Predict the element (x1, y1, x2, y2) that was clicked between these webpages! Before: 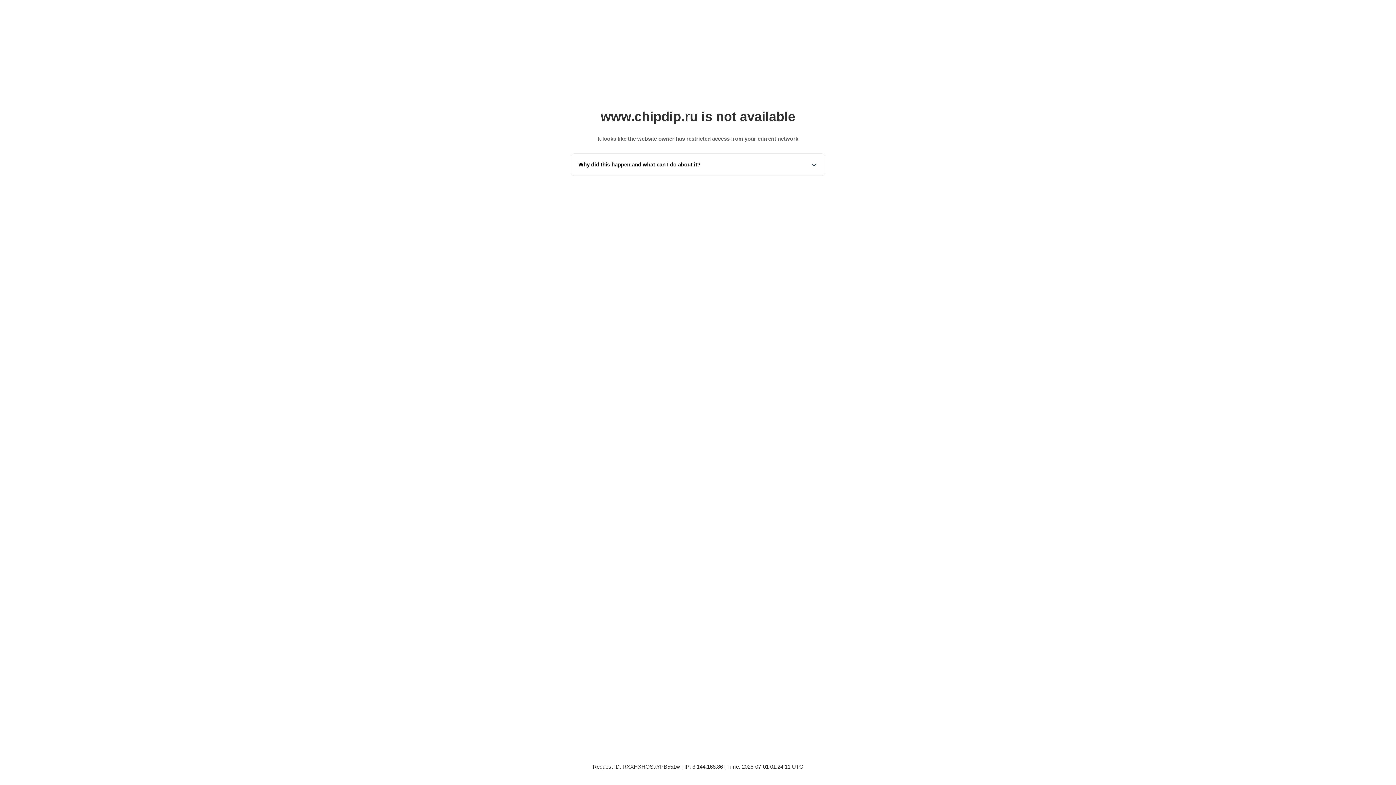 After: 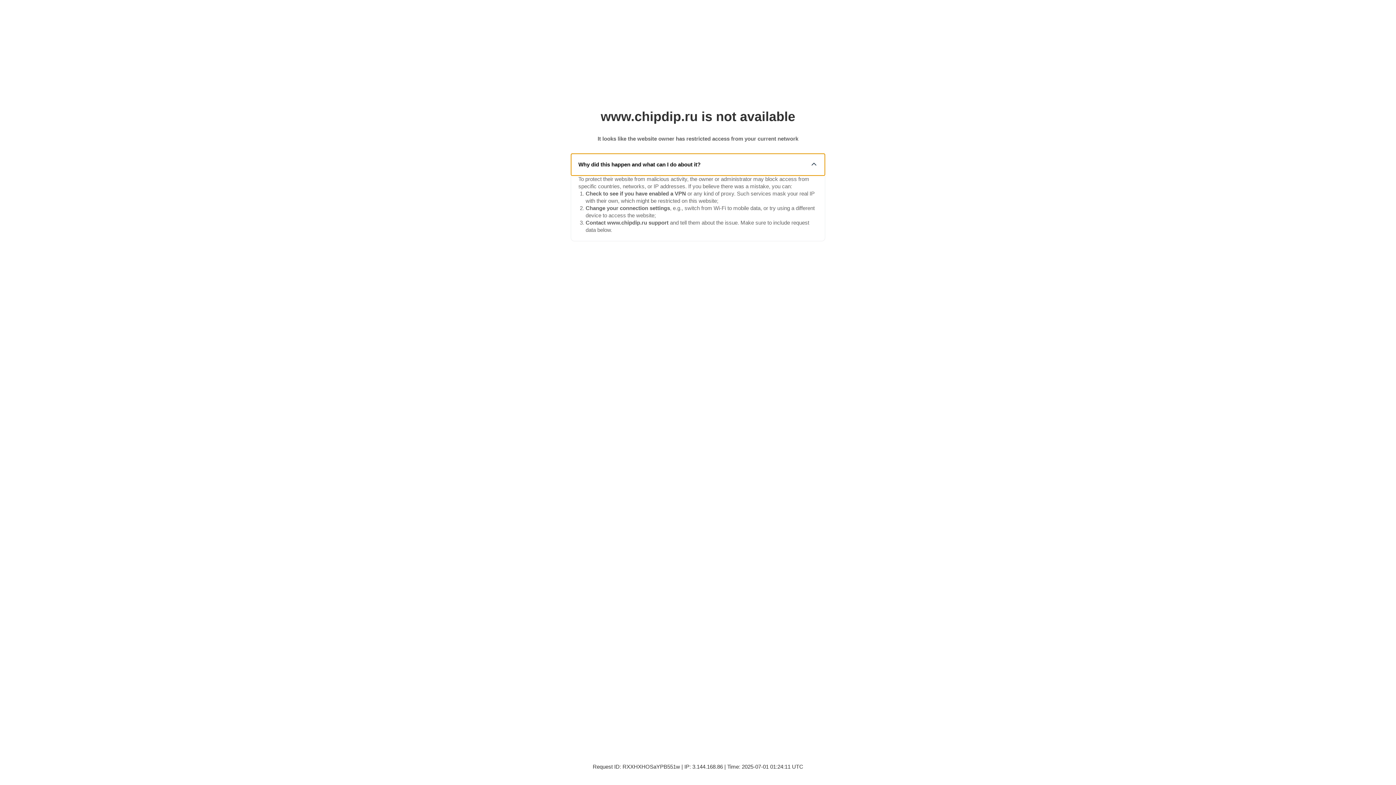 Action: bbox: (571, 153, 825, 175) label: Why did this happen and what can I do about it?